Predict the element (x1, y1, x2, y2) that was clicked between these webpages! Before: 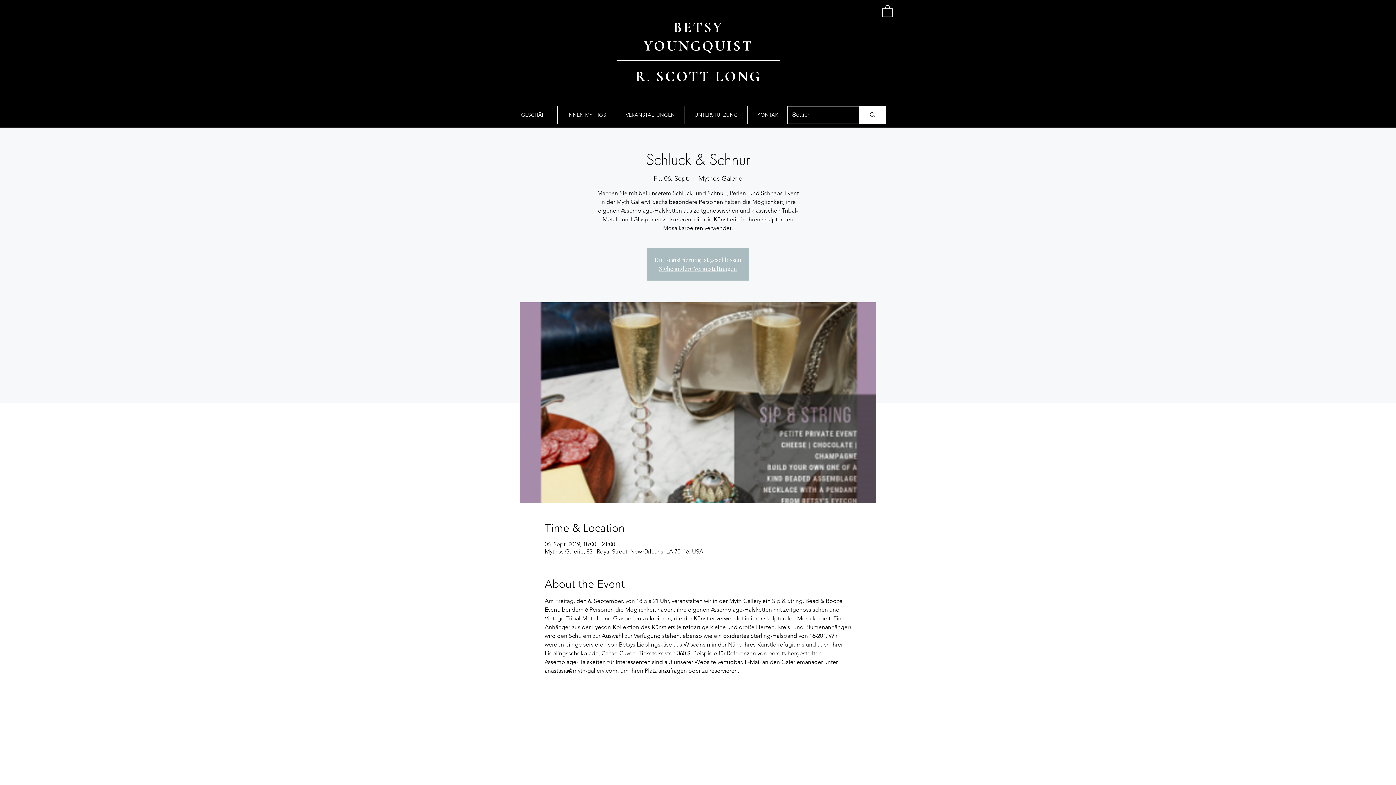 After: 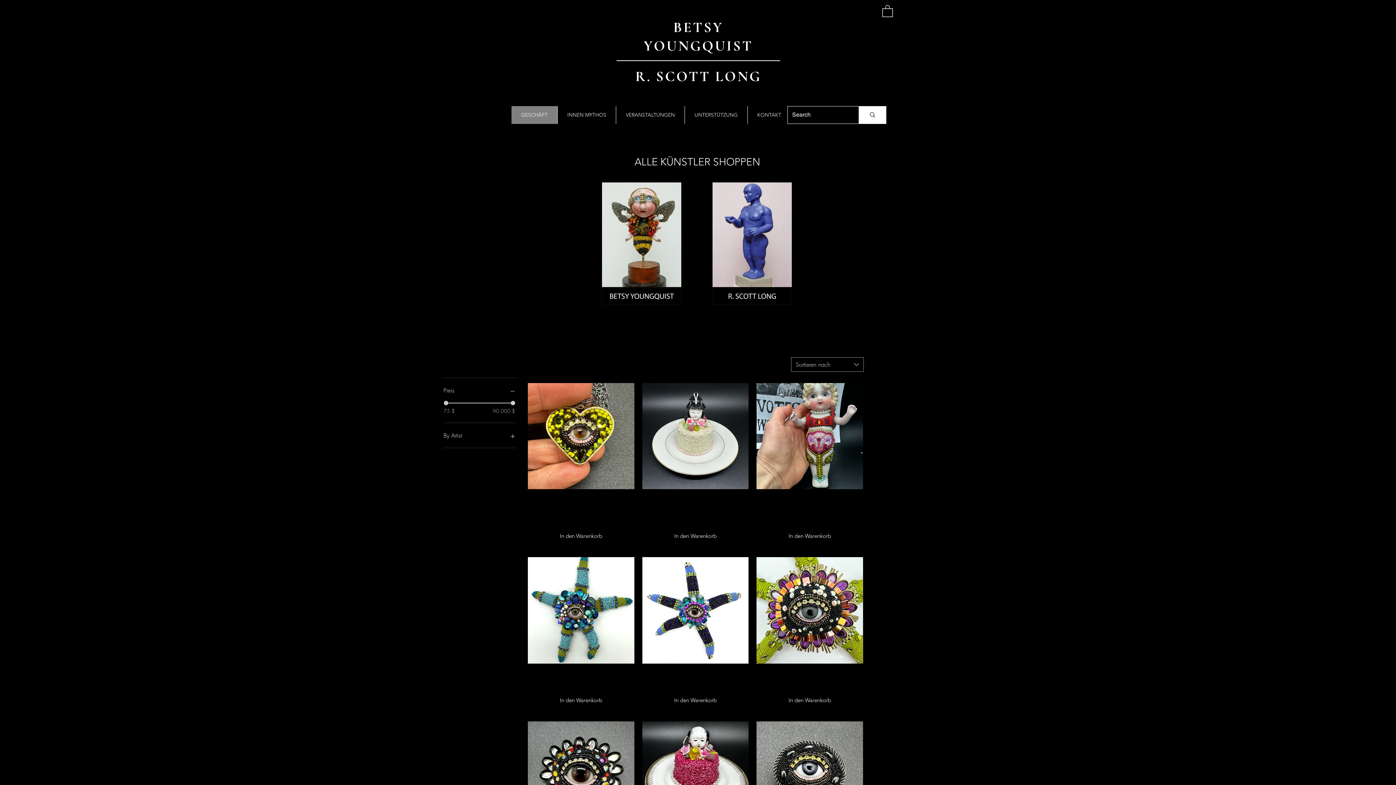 Action: label: GESCHÄFT bbox: (511, 106, 557, 123)